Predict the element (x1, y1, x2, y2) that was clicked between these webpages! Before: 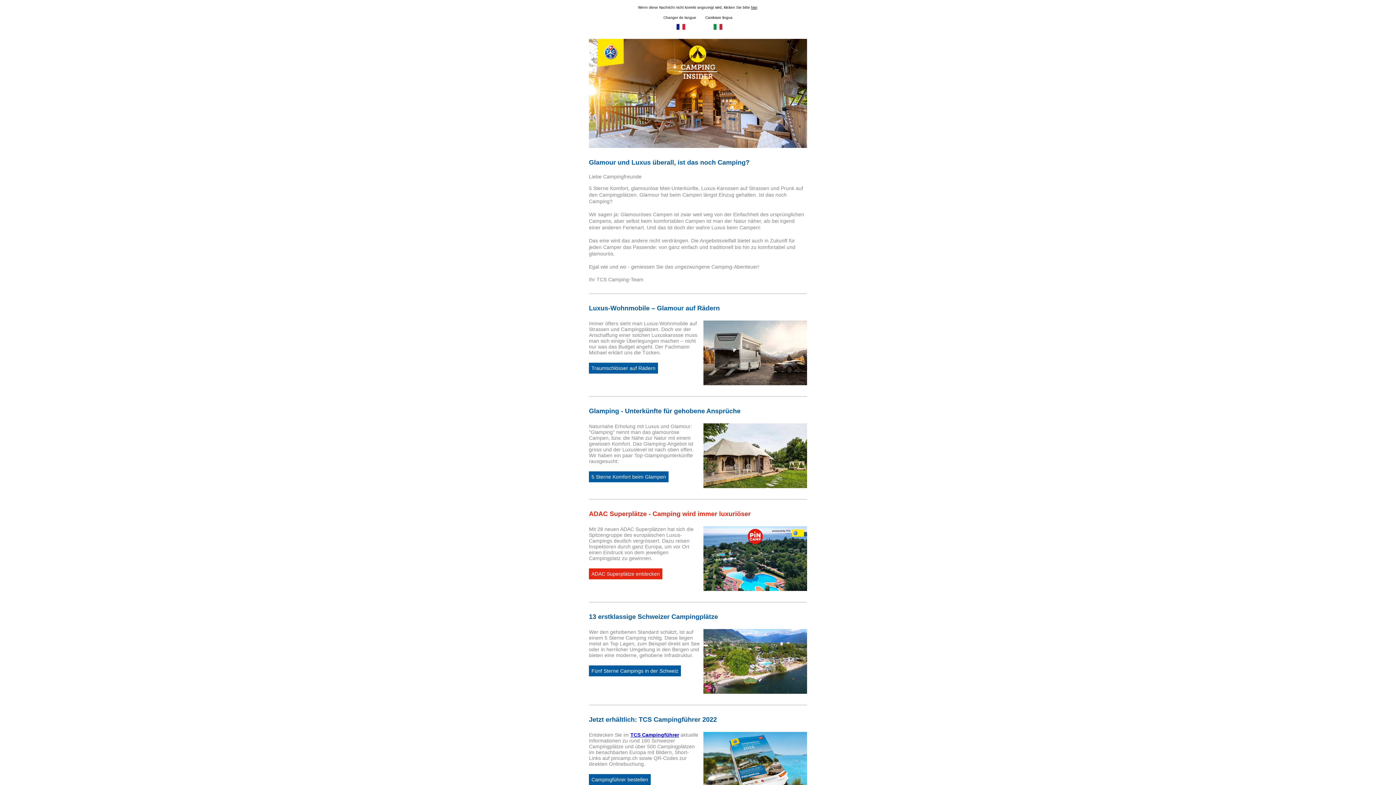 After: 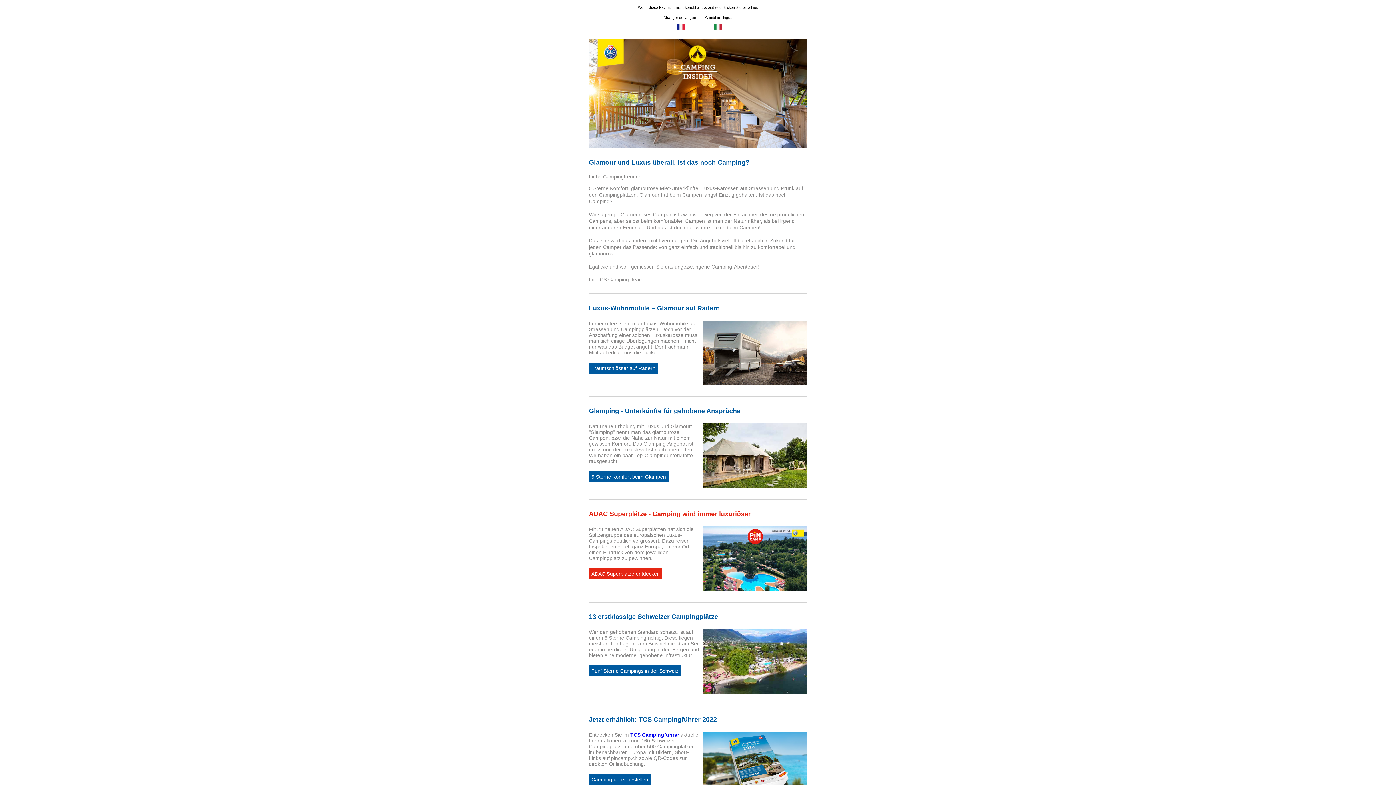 Action: bbox: (703, 24, 732, 29)